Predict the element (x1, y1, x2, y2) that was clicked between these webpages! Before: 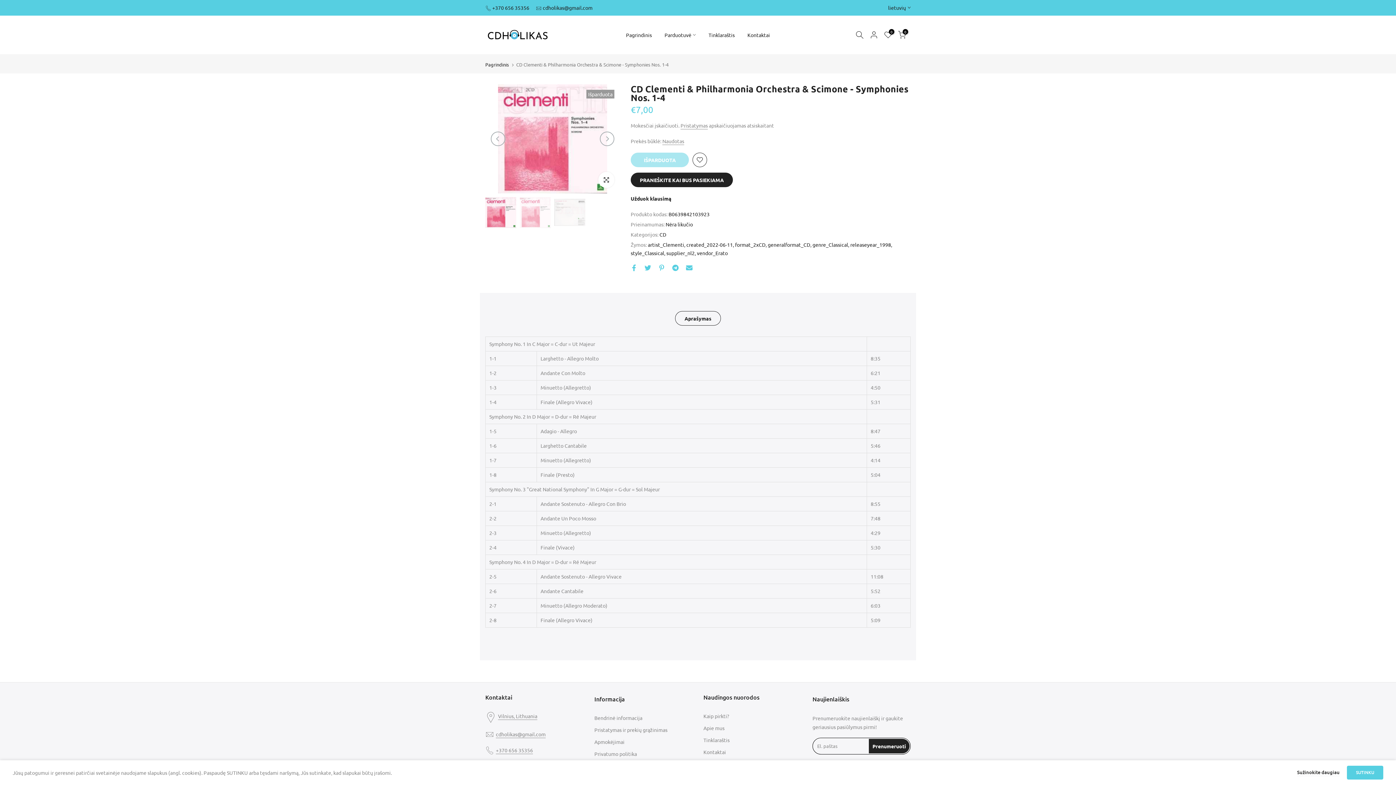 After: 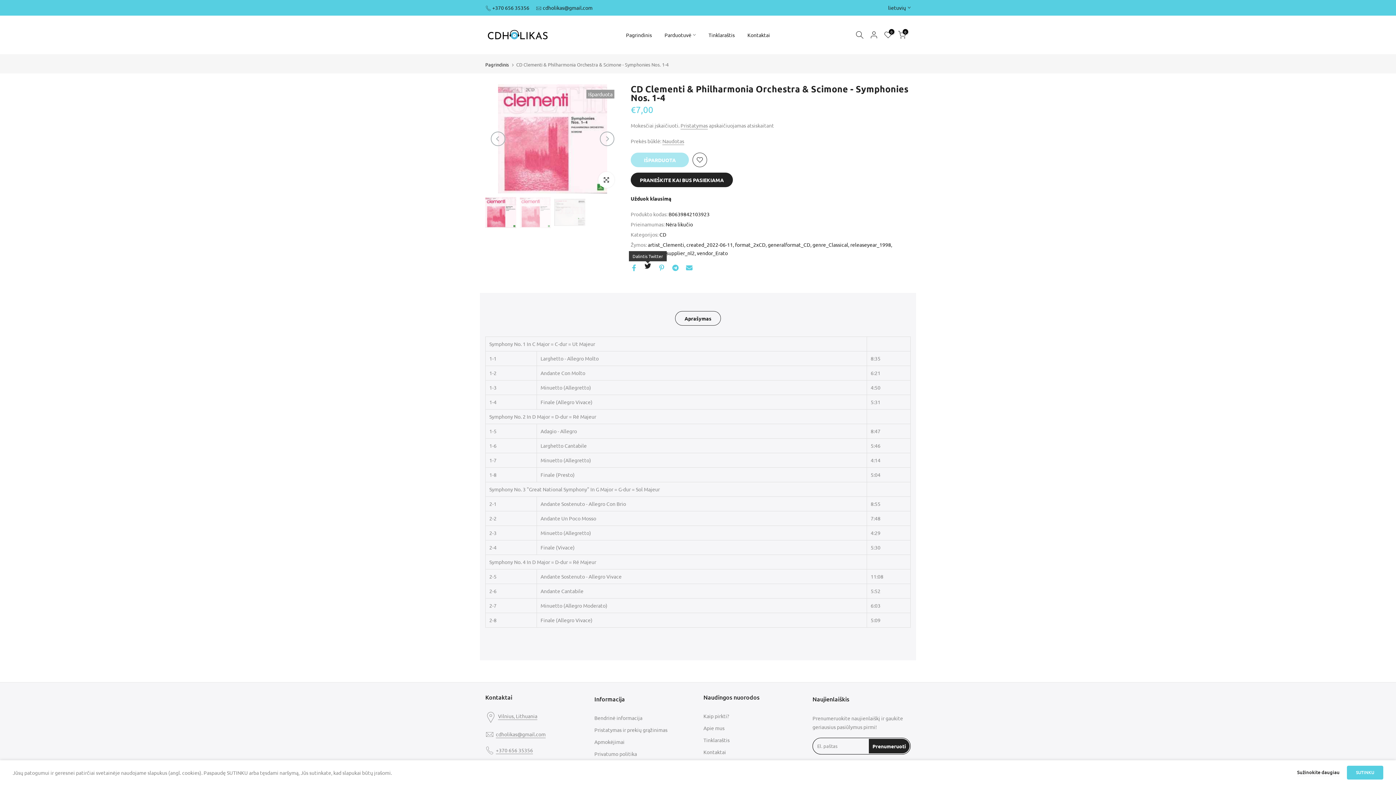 Action: bbox: (644, 264, 651, 271)